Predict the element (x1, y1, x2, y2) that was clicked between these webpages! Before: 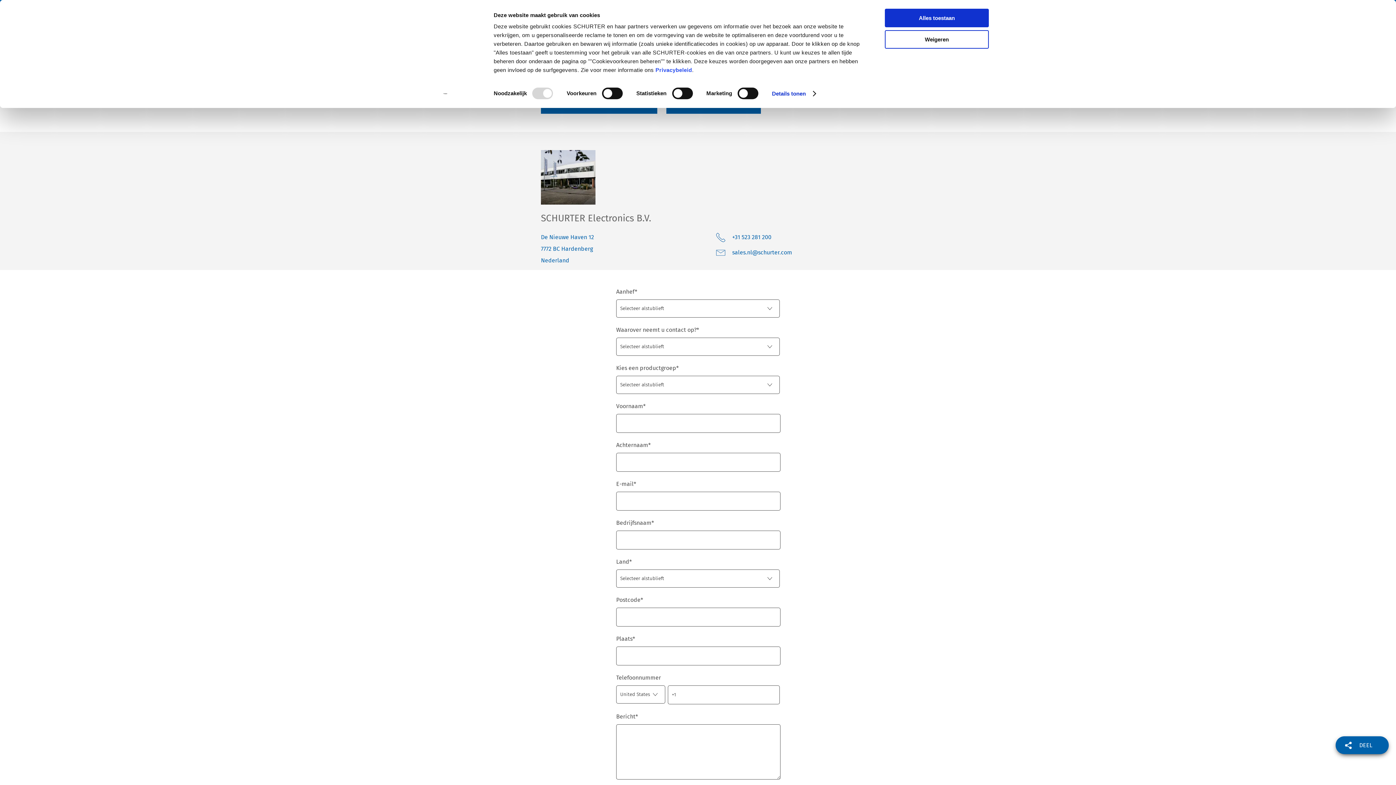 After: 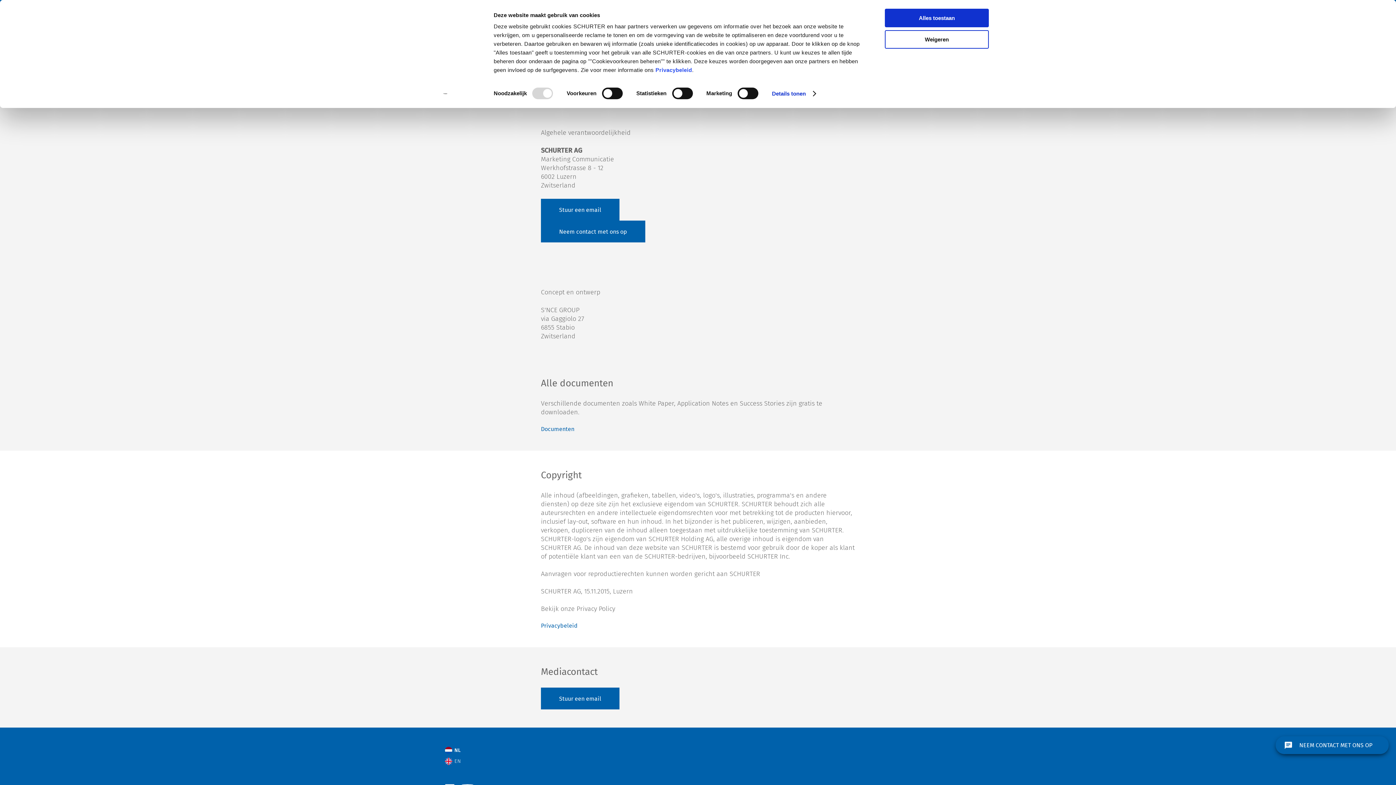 Action: bbox: (745, 490, 765, 497) label: Imprint